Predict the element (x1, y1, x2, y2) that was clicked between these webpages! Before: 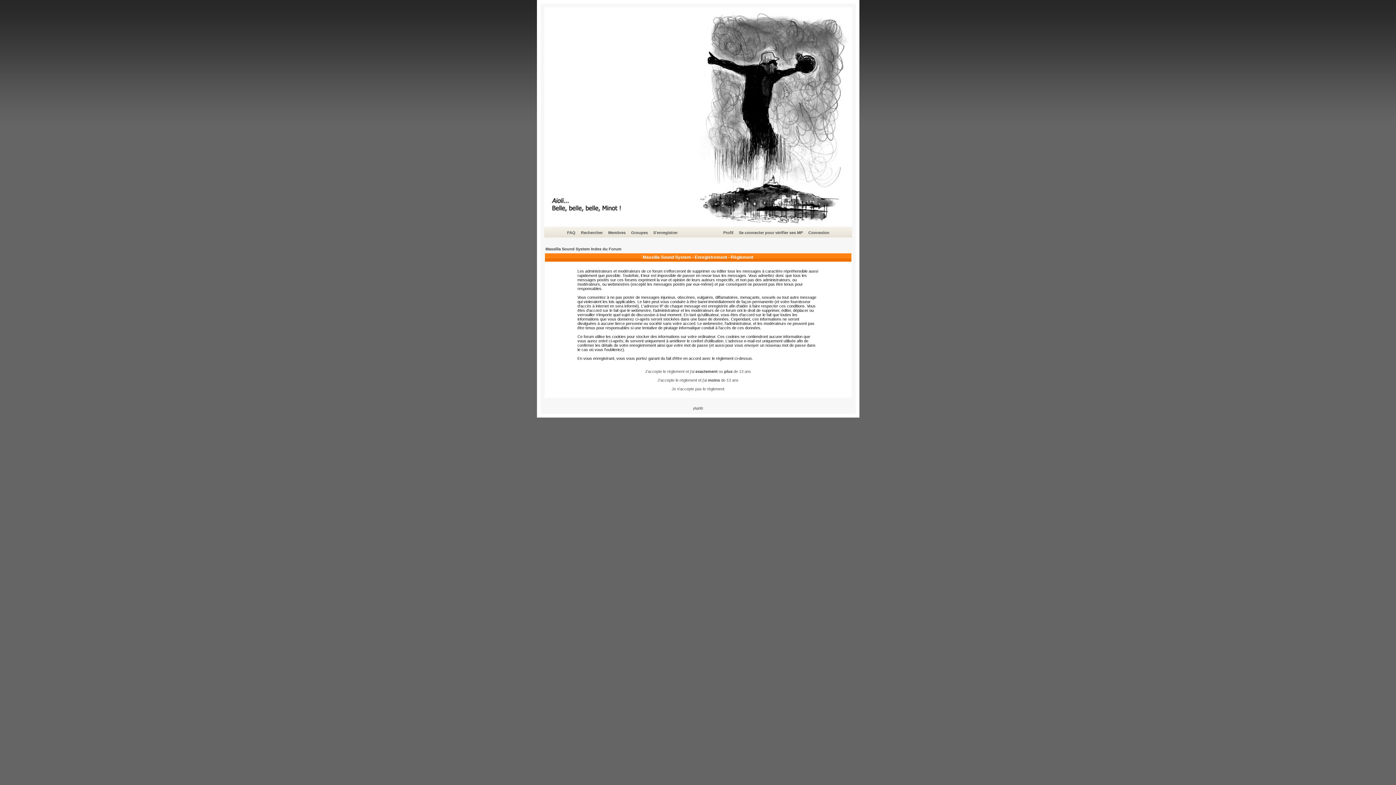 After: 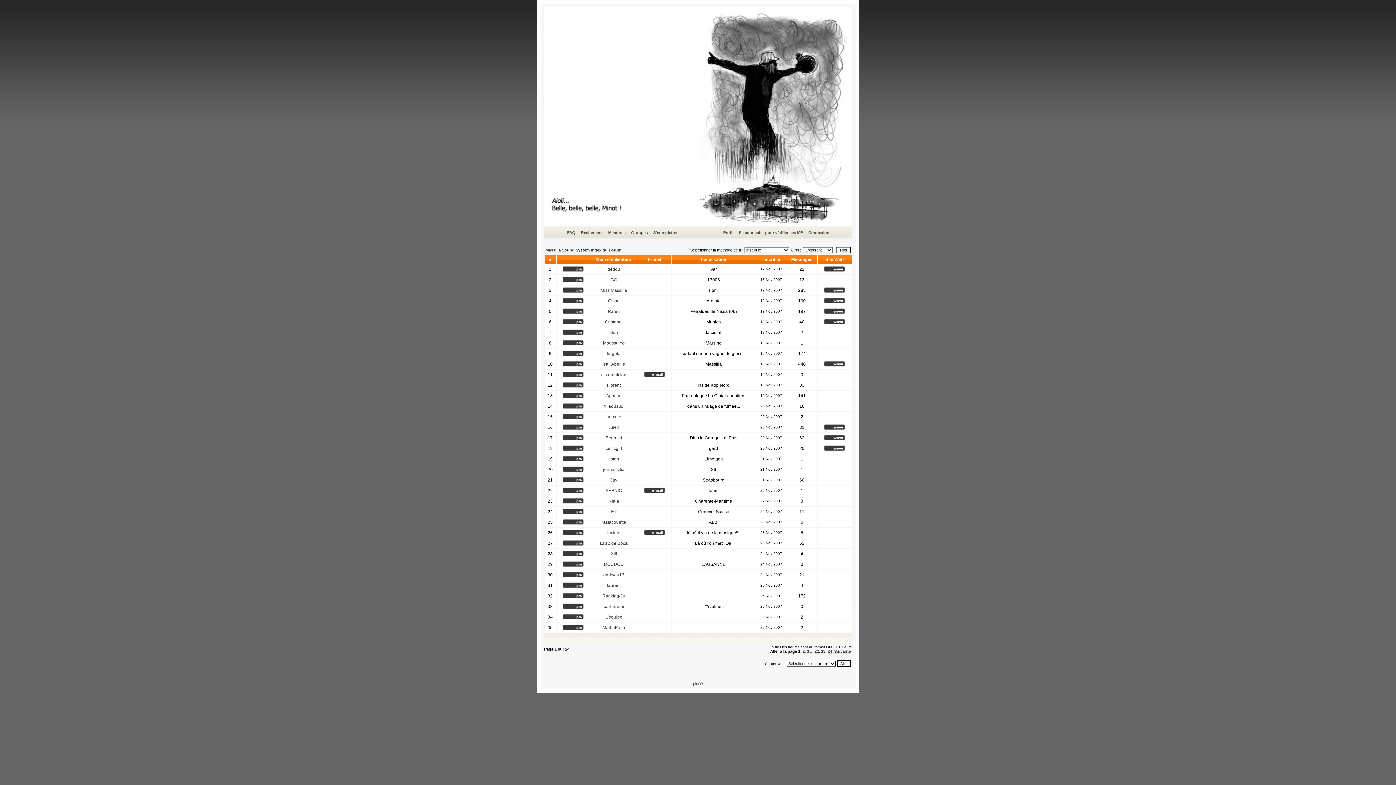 Action: bbox: (607, 229, 626, 236) label: Membres